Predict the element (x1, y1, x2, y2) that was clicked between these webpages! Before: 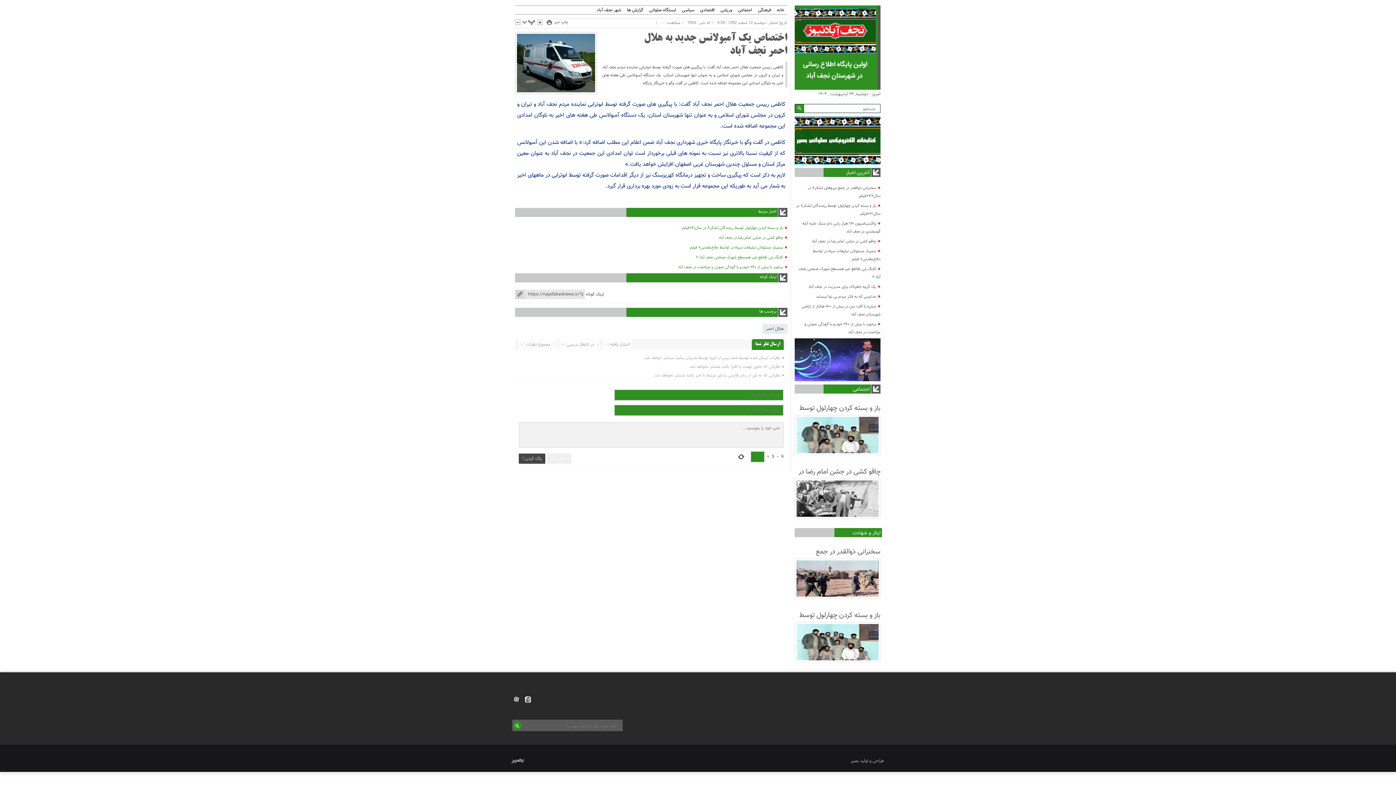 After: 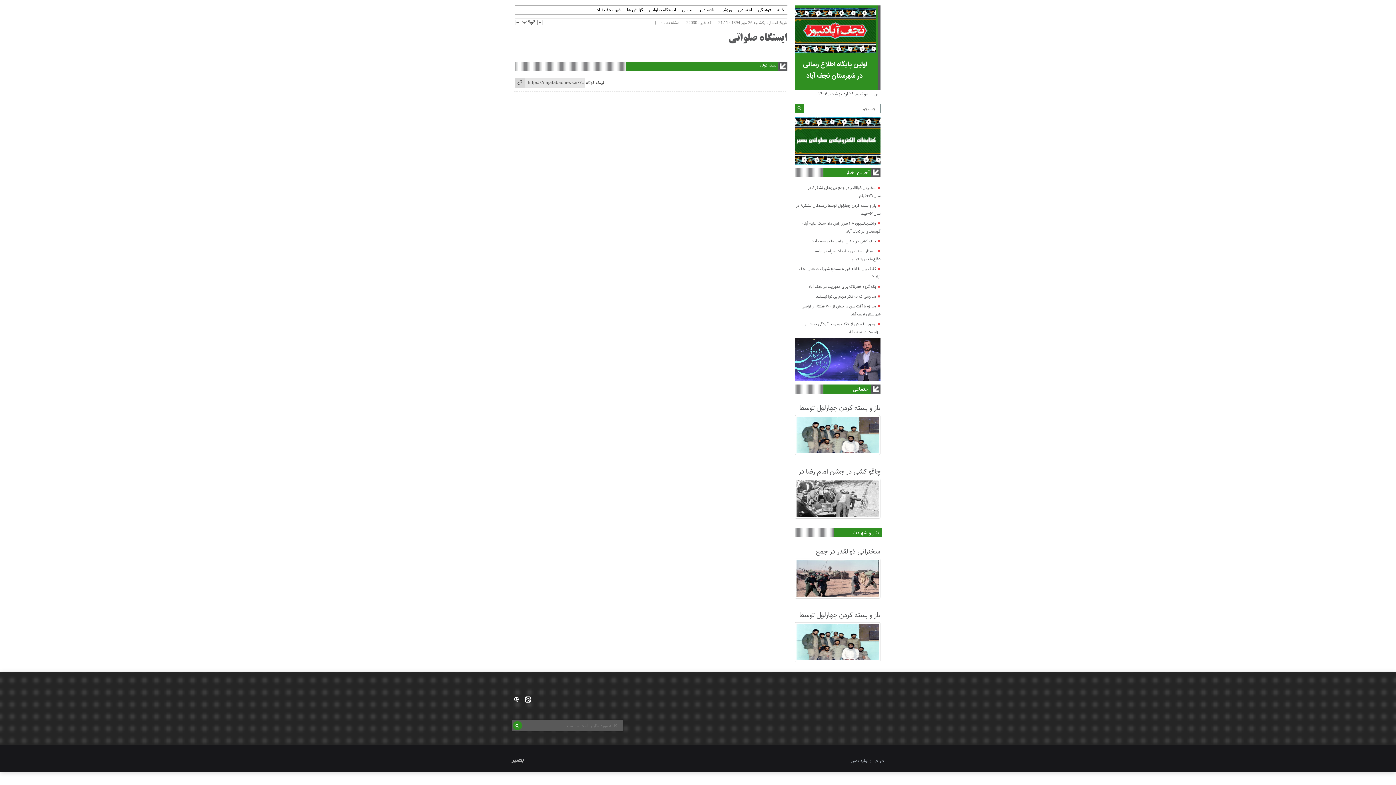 Action: label: ایستگاه صلواتی bbox: (646, 7, 679, 13)